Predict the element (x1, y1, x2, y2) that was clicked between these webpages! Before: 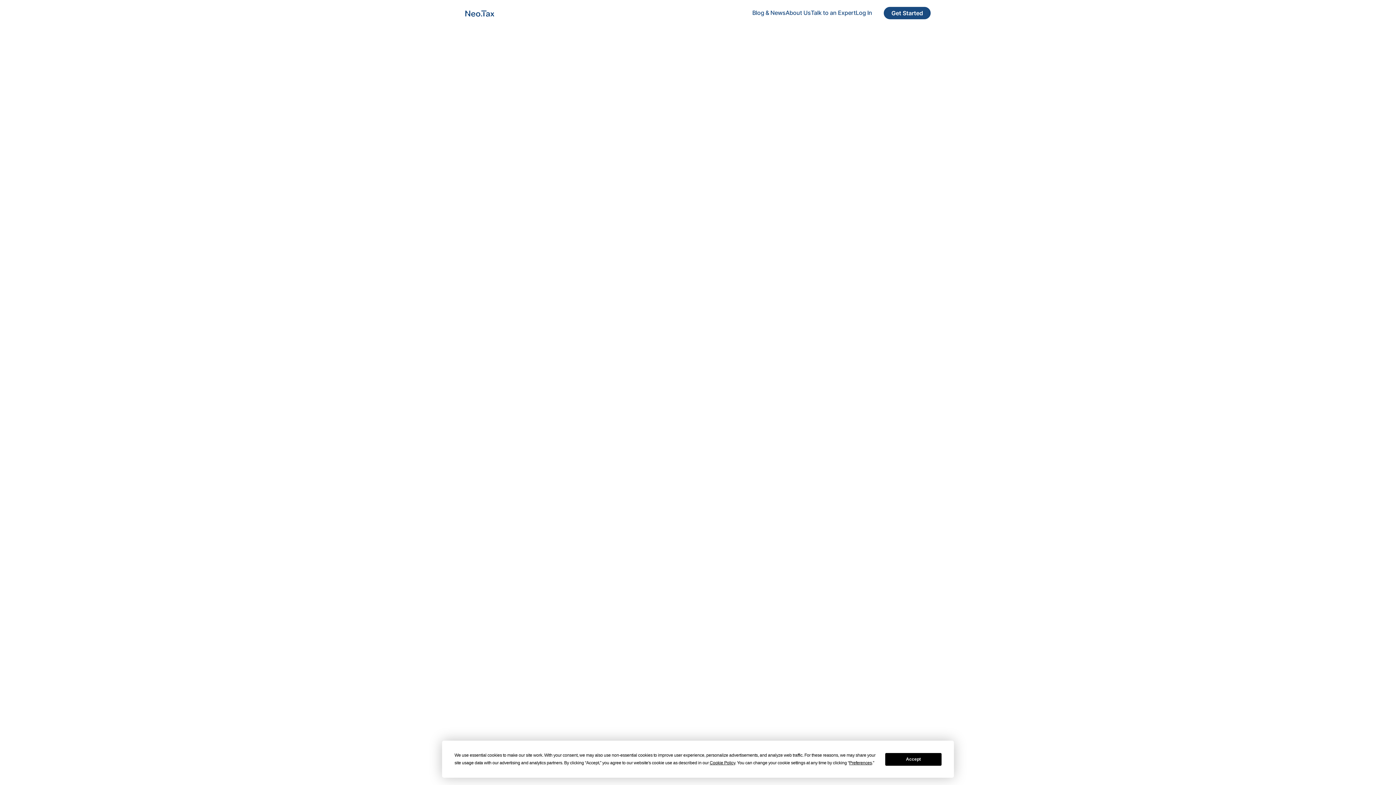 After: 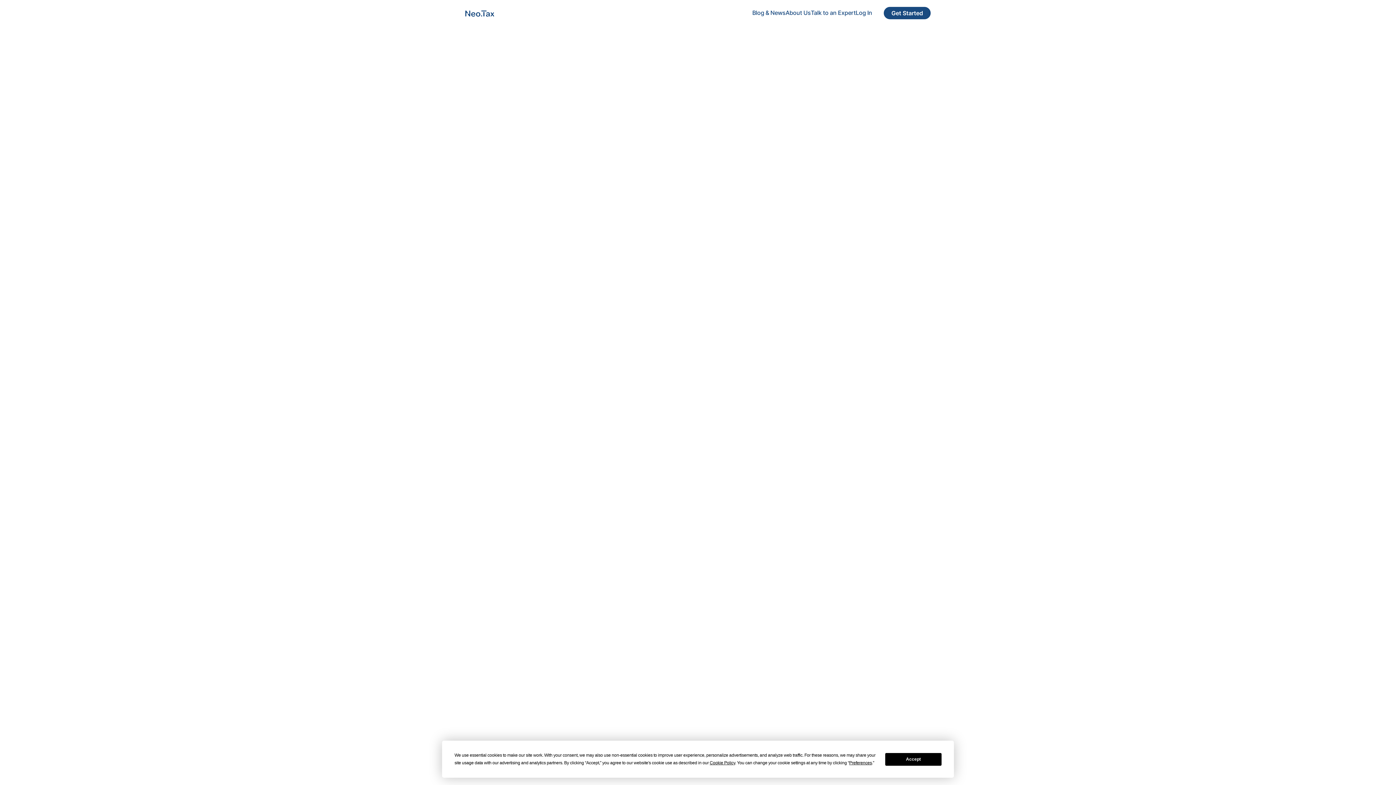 Action: label: facebook share bbox: (826, 167, 837, 179)